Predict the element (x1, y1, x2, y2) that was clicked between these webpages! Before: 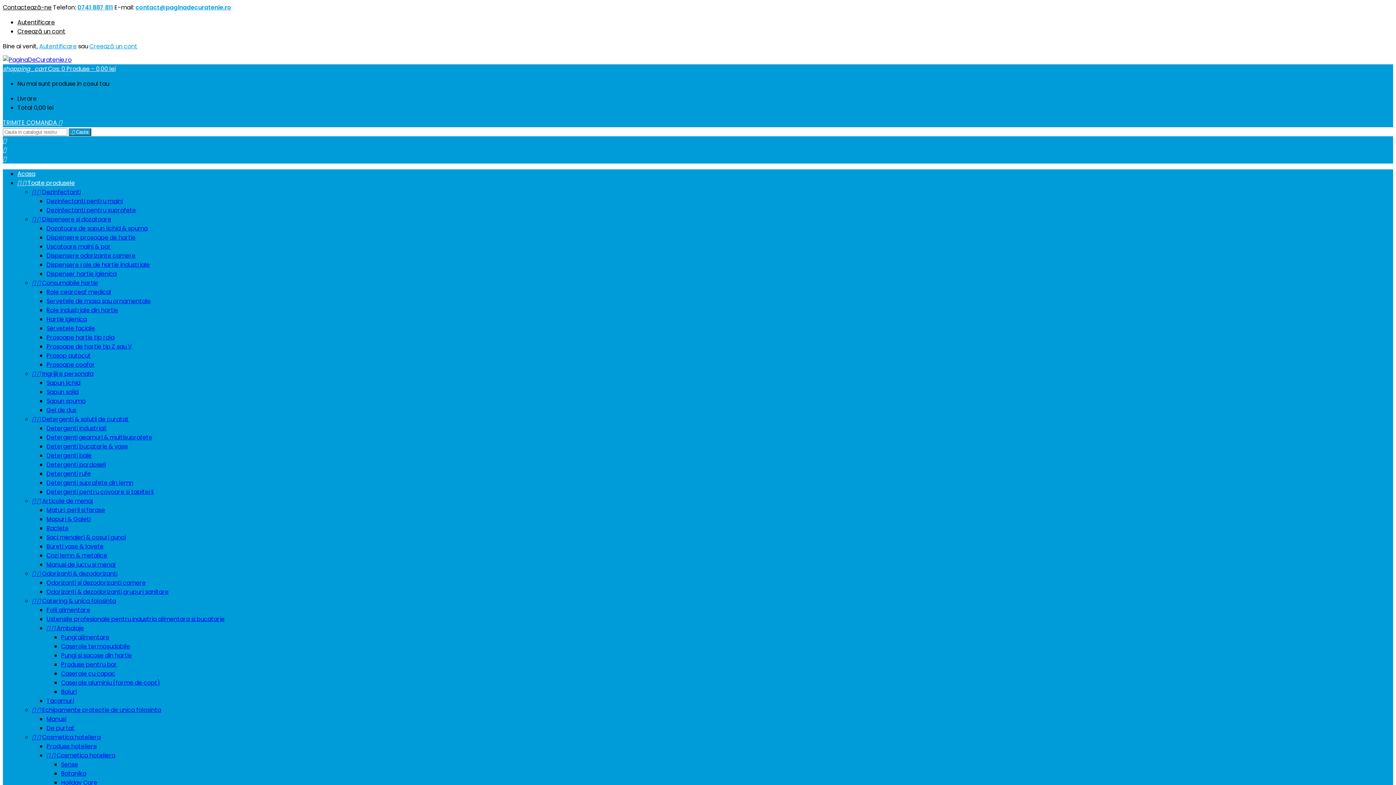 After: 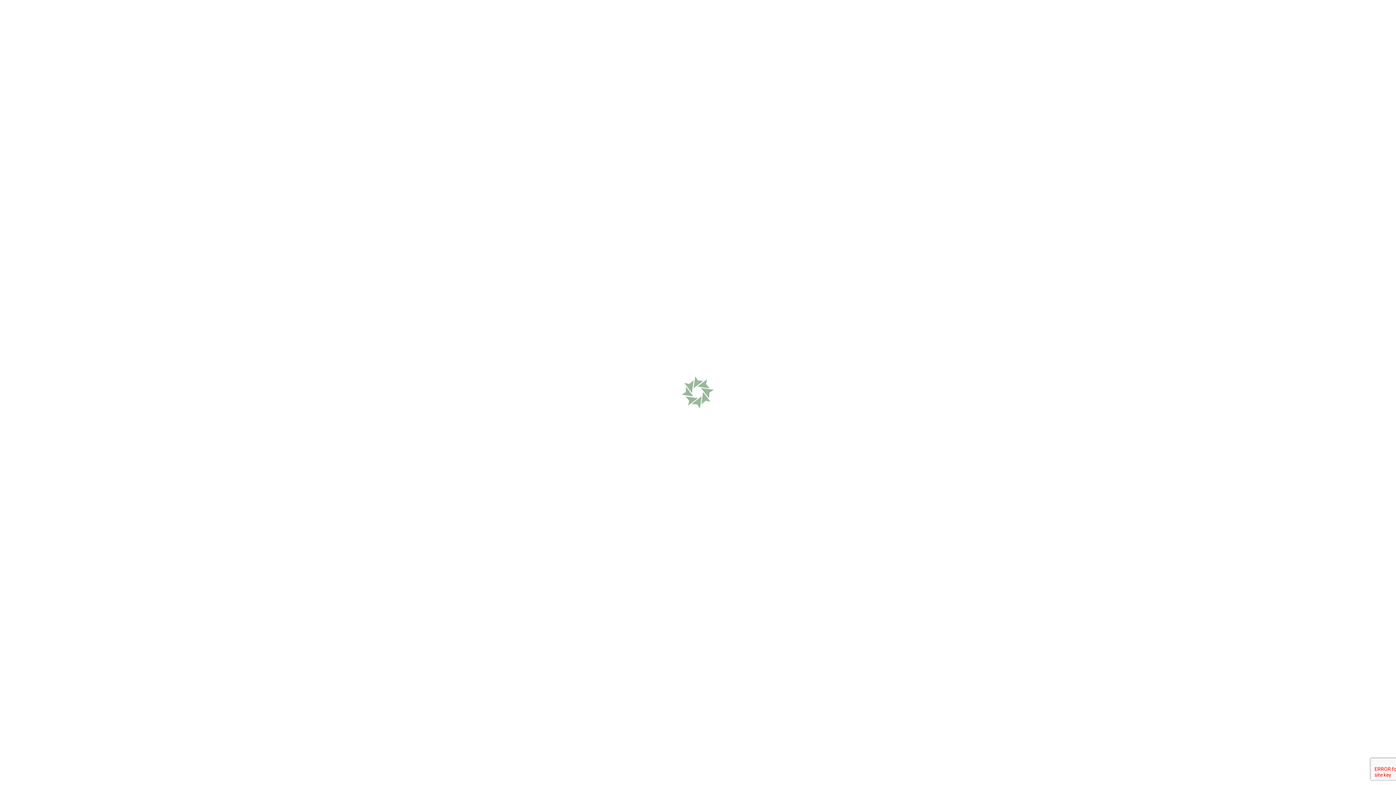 Action: bbox: (46, 333, 114, 341) label: Prosoape hartie tip rola